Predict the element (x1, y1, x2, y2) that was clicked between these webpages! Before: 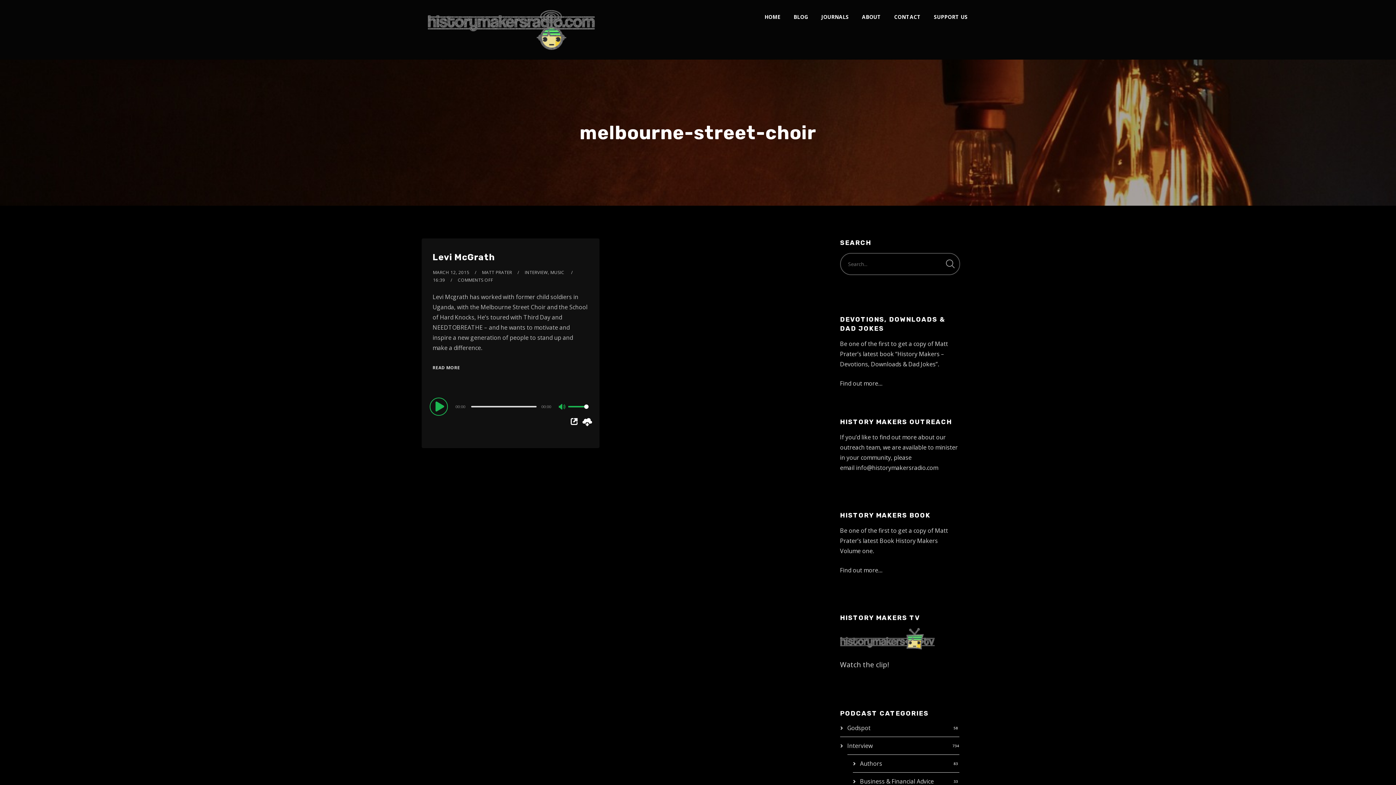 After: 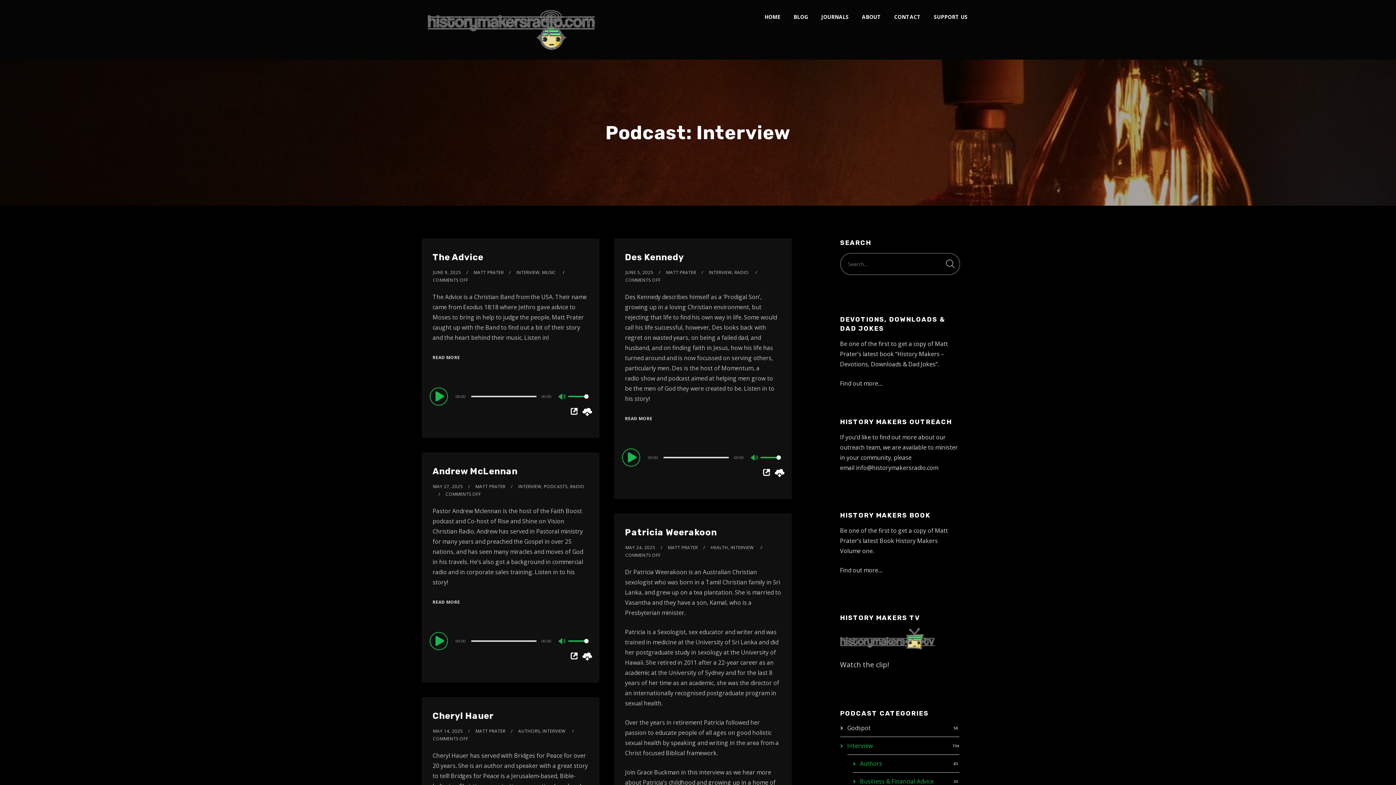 Action: bbox: (847, 742, 872, 750) label: Interview
734